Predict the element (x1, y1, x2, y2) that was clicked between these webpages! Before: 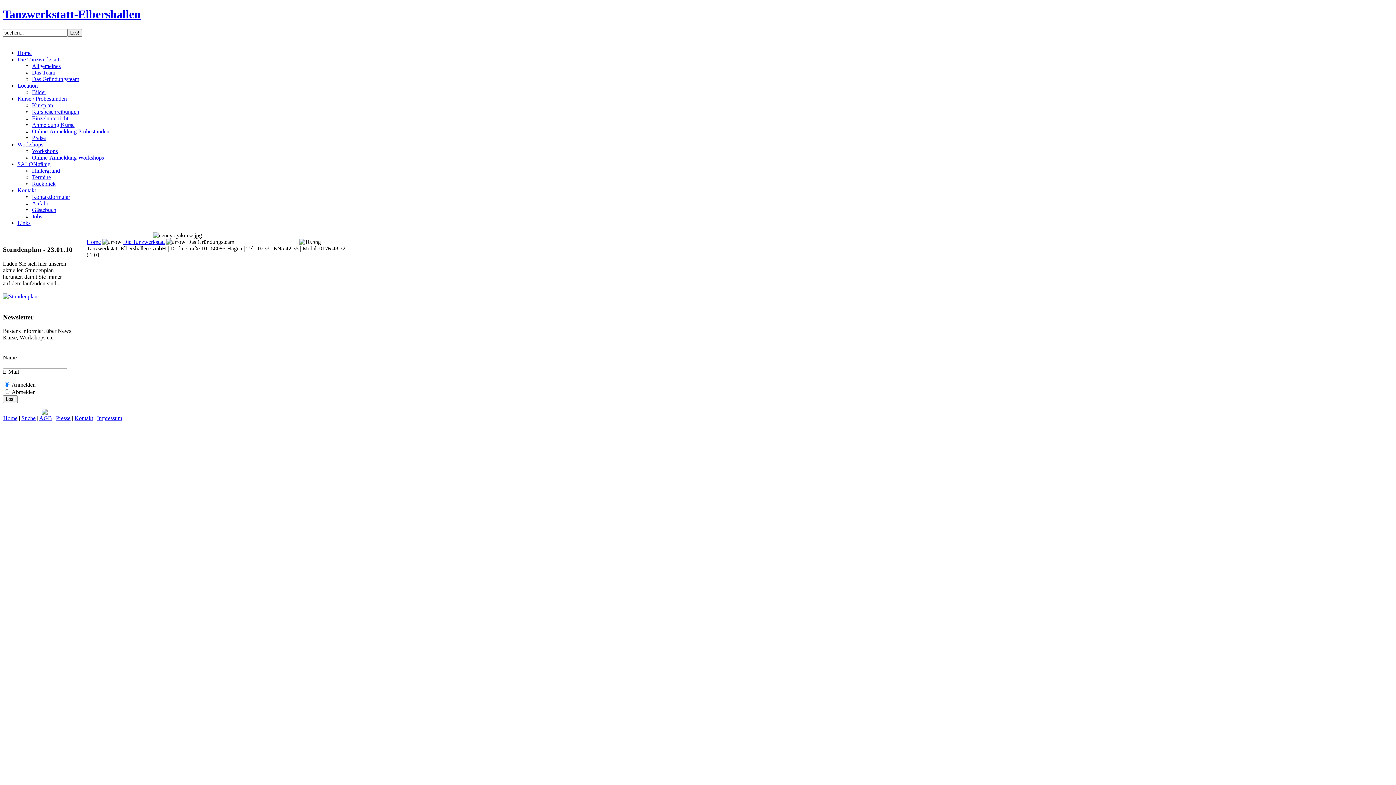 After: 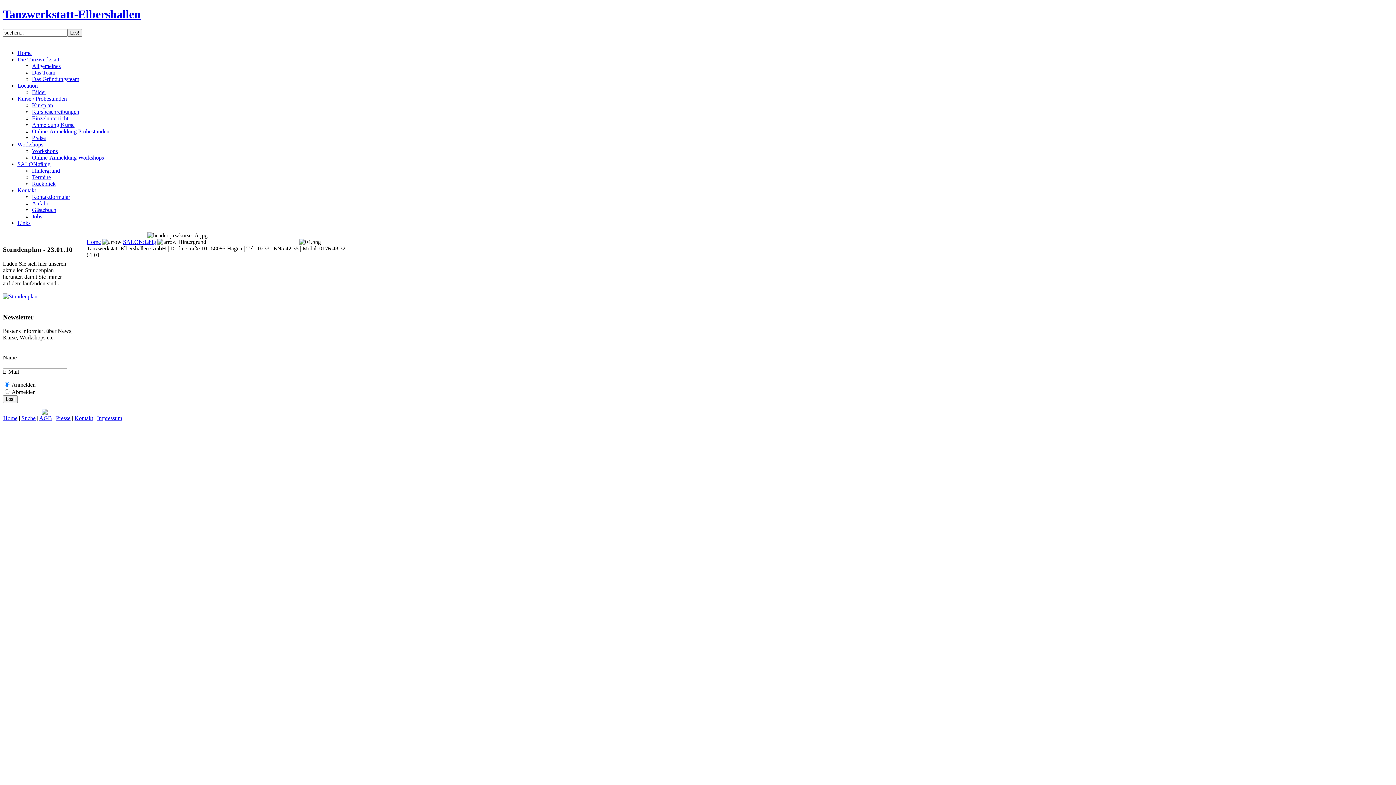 Action: label: Hintergrund bbox: (32, 167, 60, 173)